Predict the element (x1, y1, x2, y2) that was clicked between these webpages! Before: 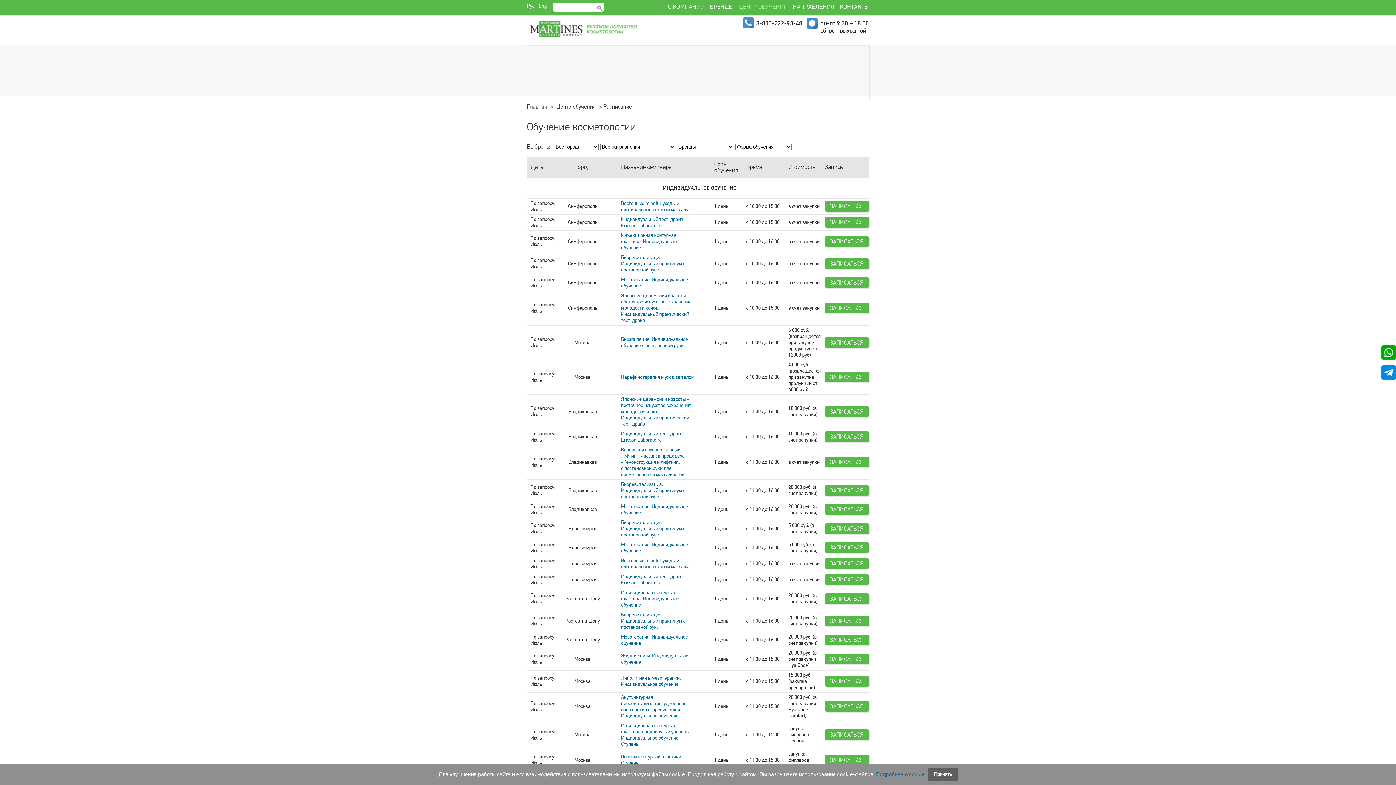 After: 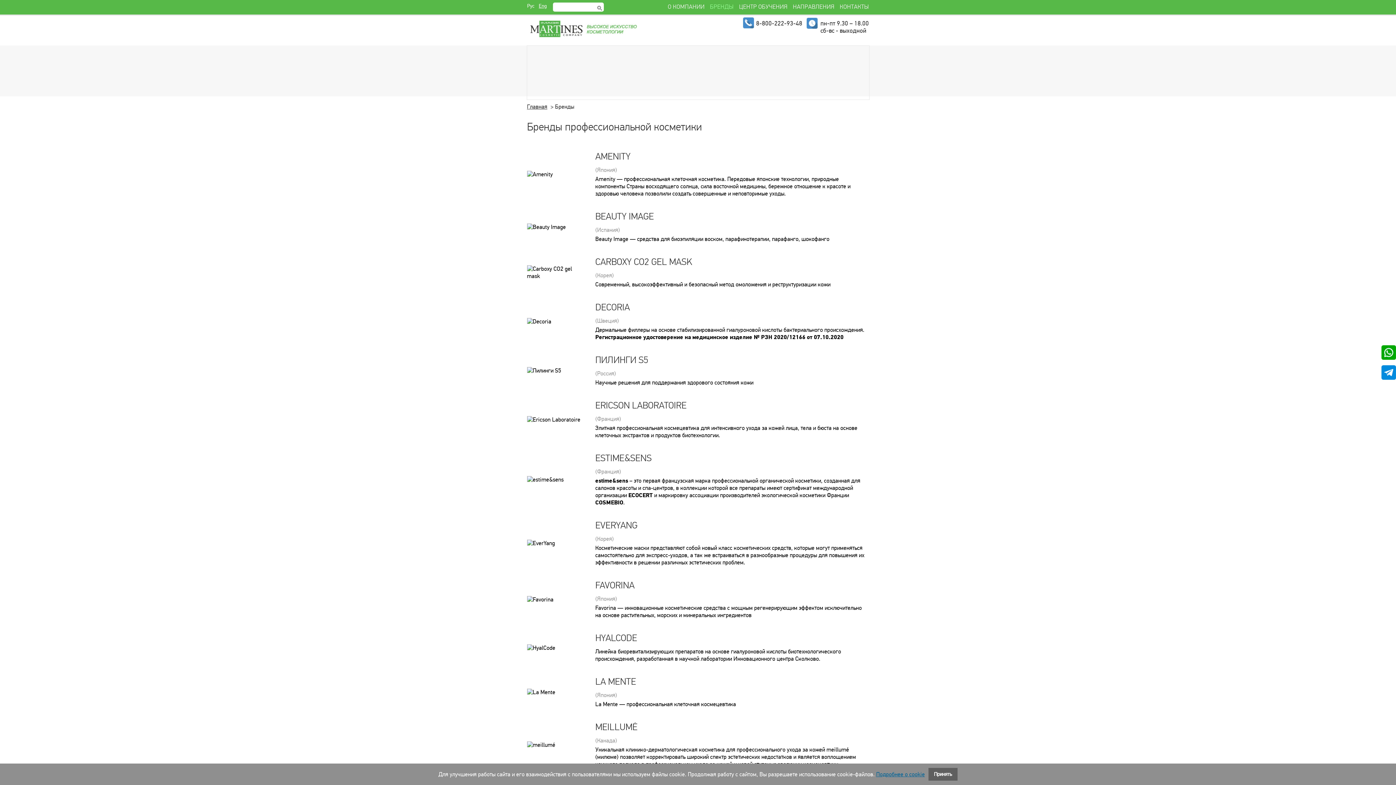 Action: label: БРЕНДЫ bbox: (710, 0, 733, 14)